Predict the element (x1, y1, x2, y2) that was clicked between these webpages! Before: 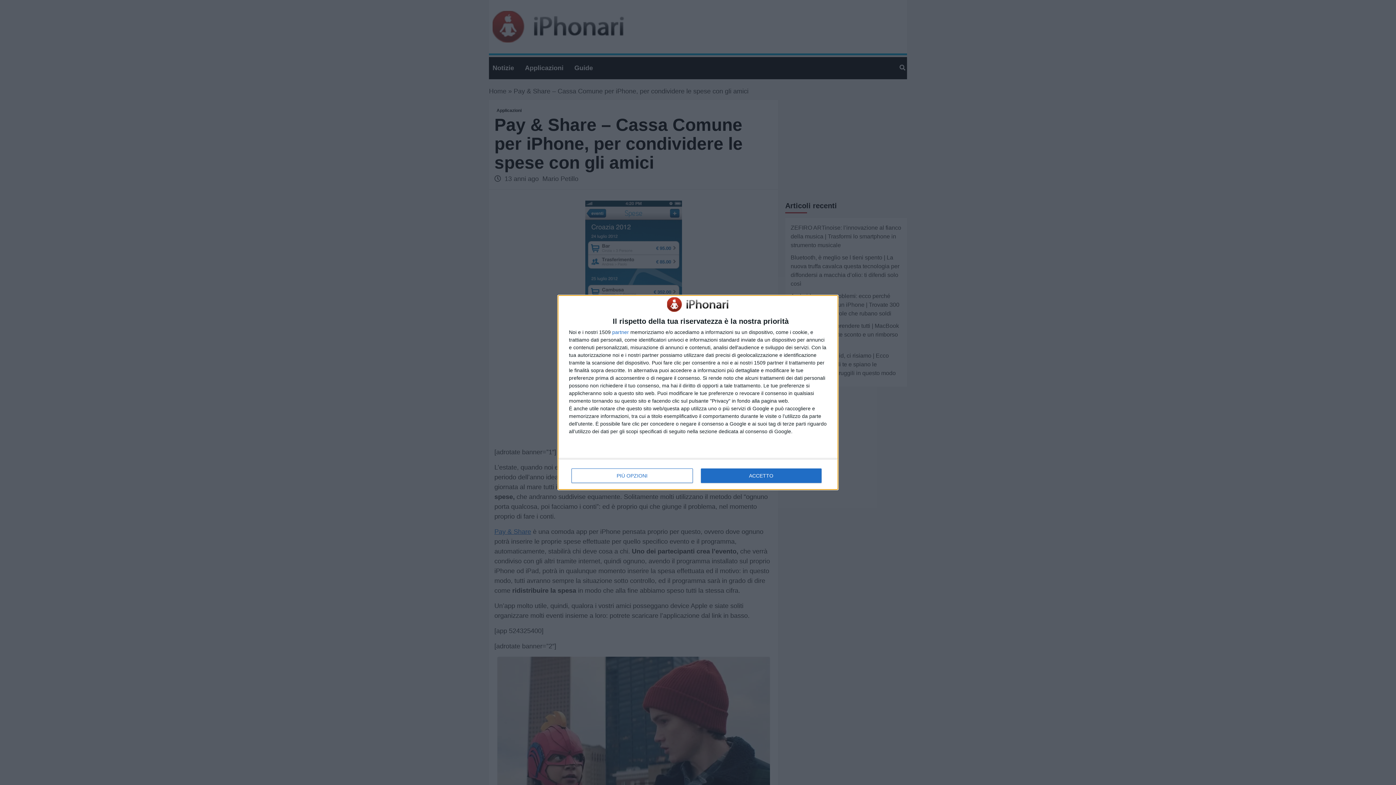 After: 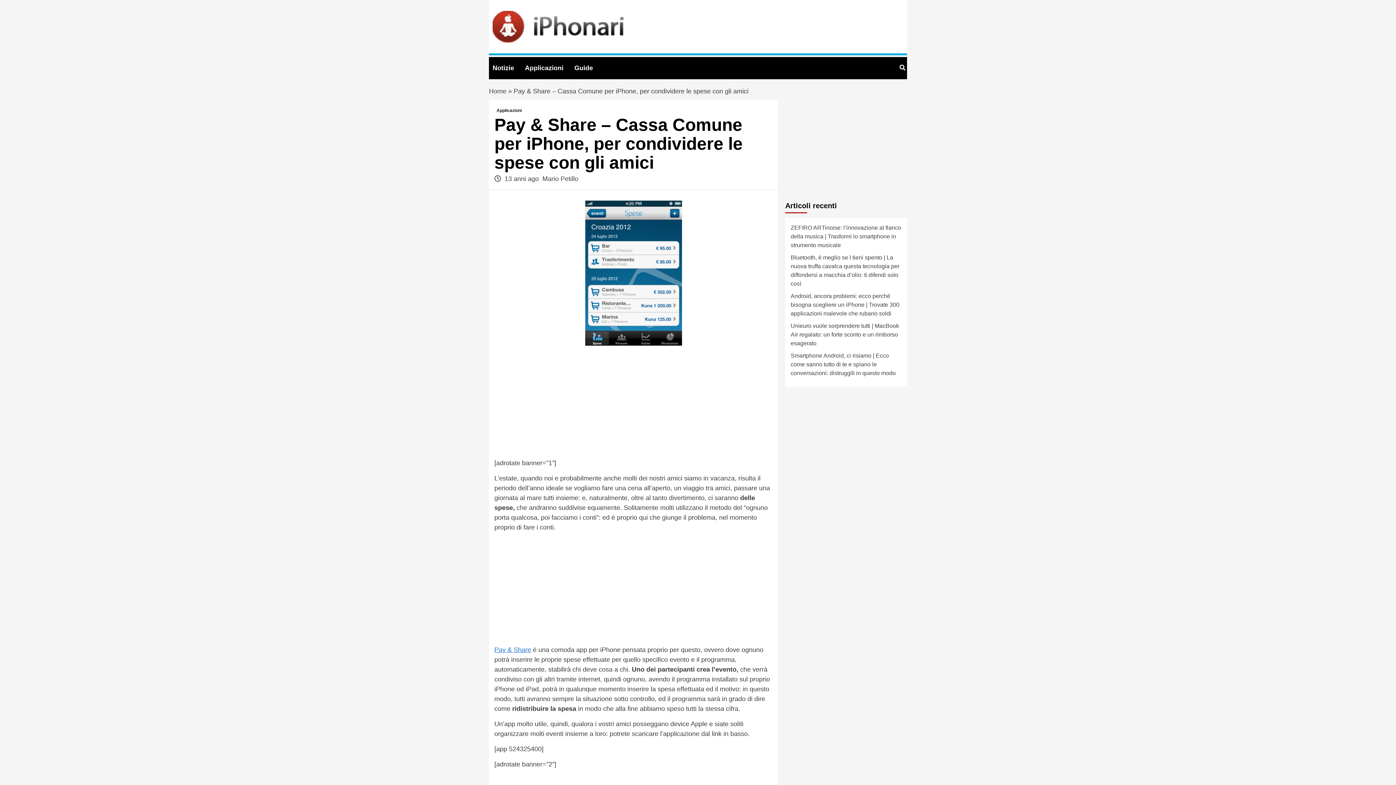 Action: bbox: (700, 468, 821, 483) label: ACCETTO